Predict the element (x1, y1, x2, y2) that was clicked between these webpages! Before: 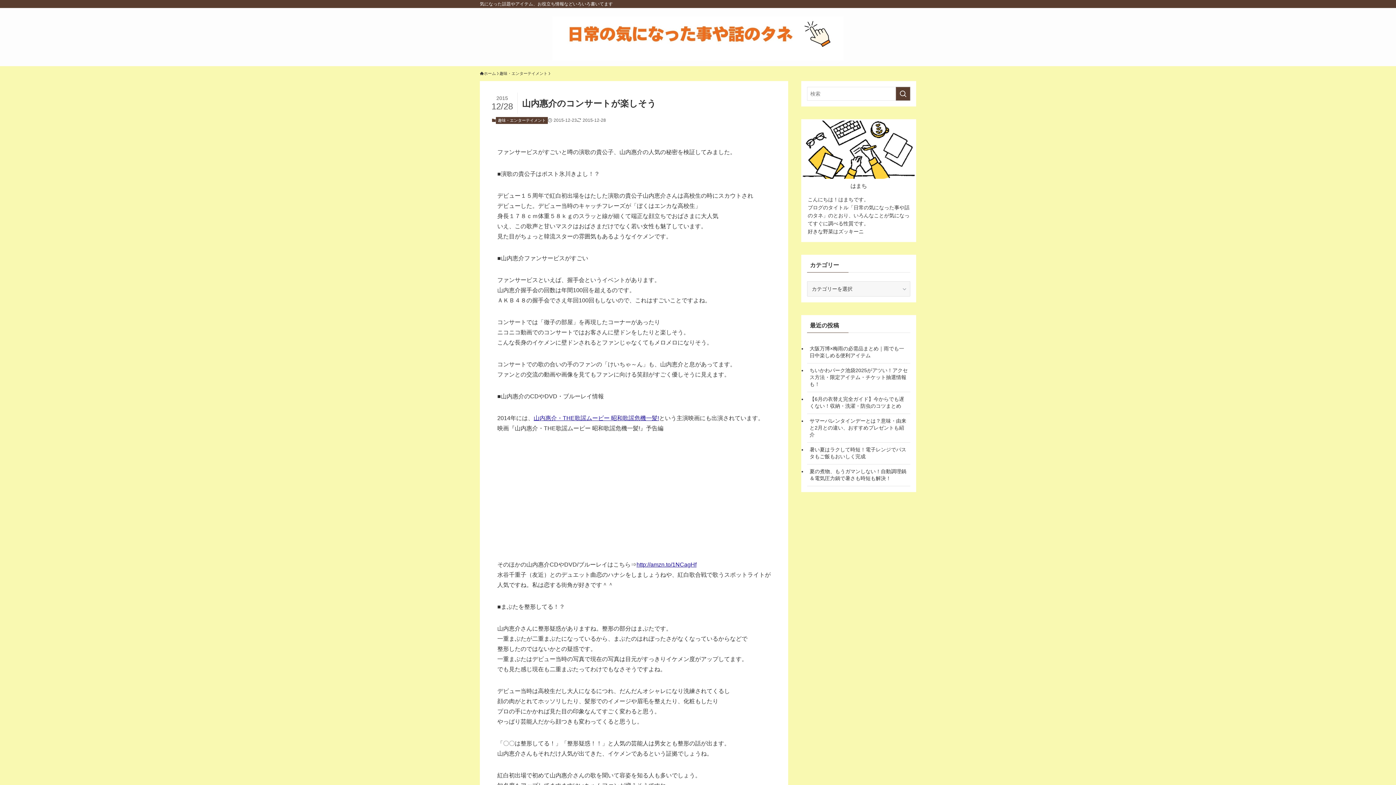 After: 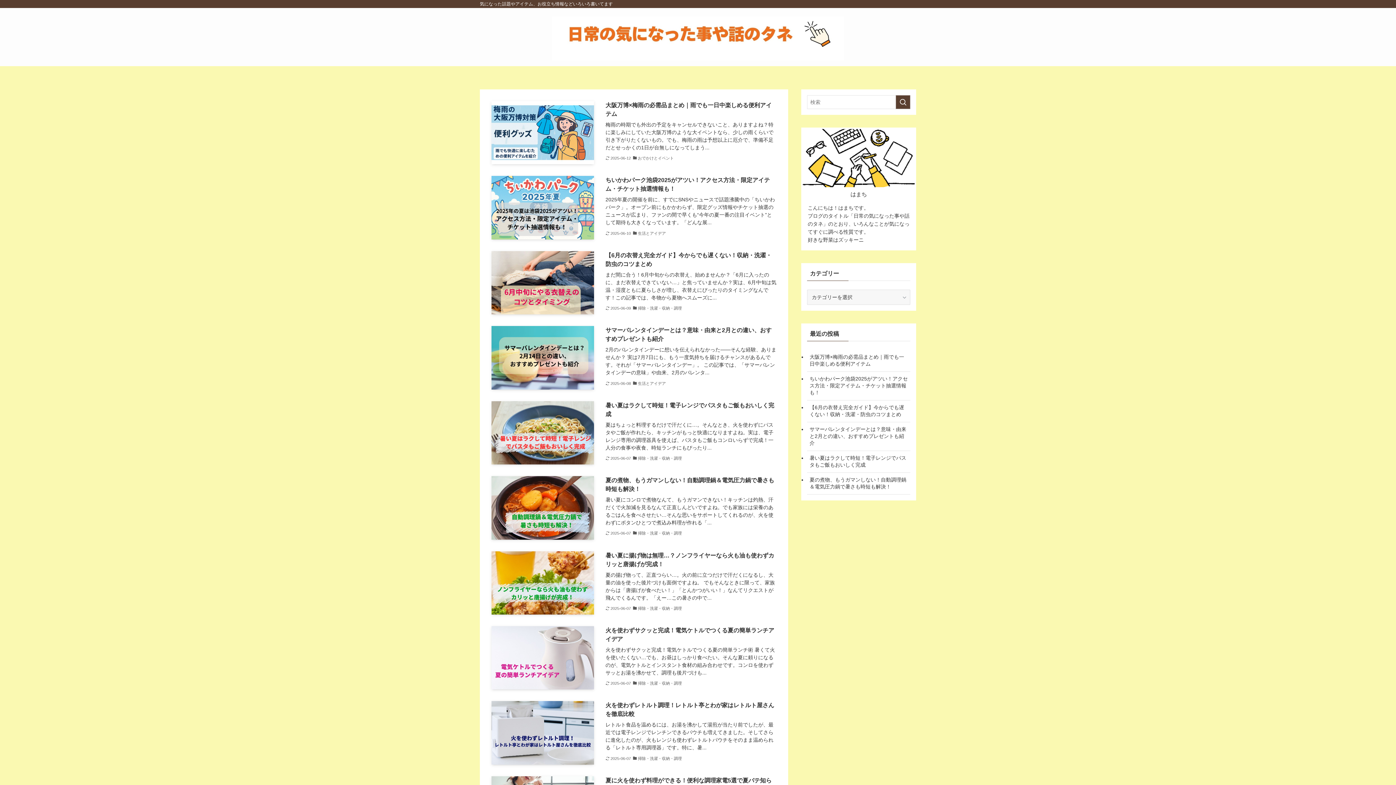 Action: bbox: (0, 16, 1396, 60)